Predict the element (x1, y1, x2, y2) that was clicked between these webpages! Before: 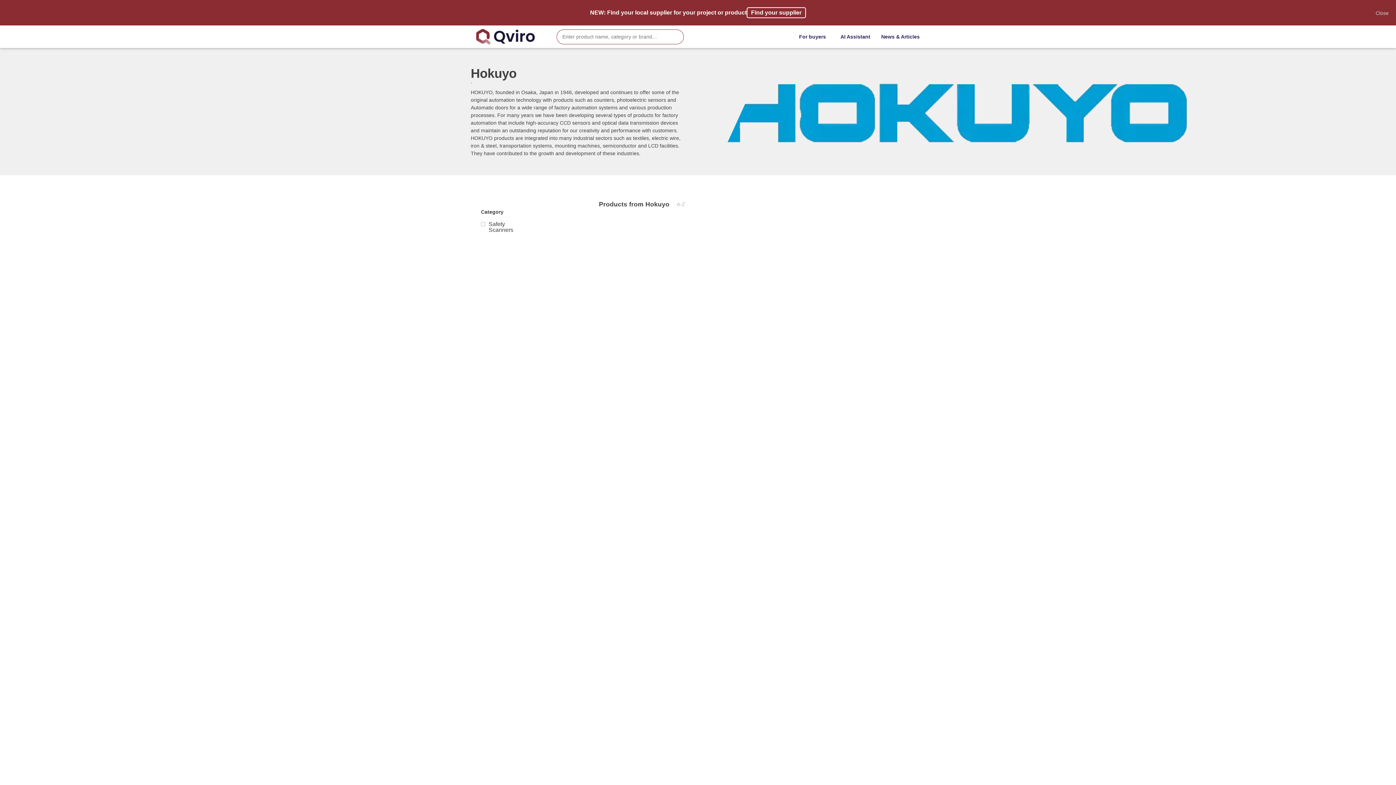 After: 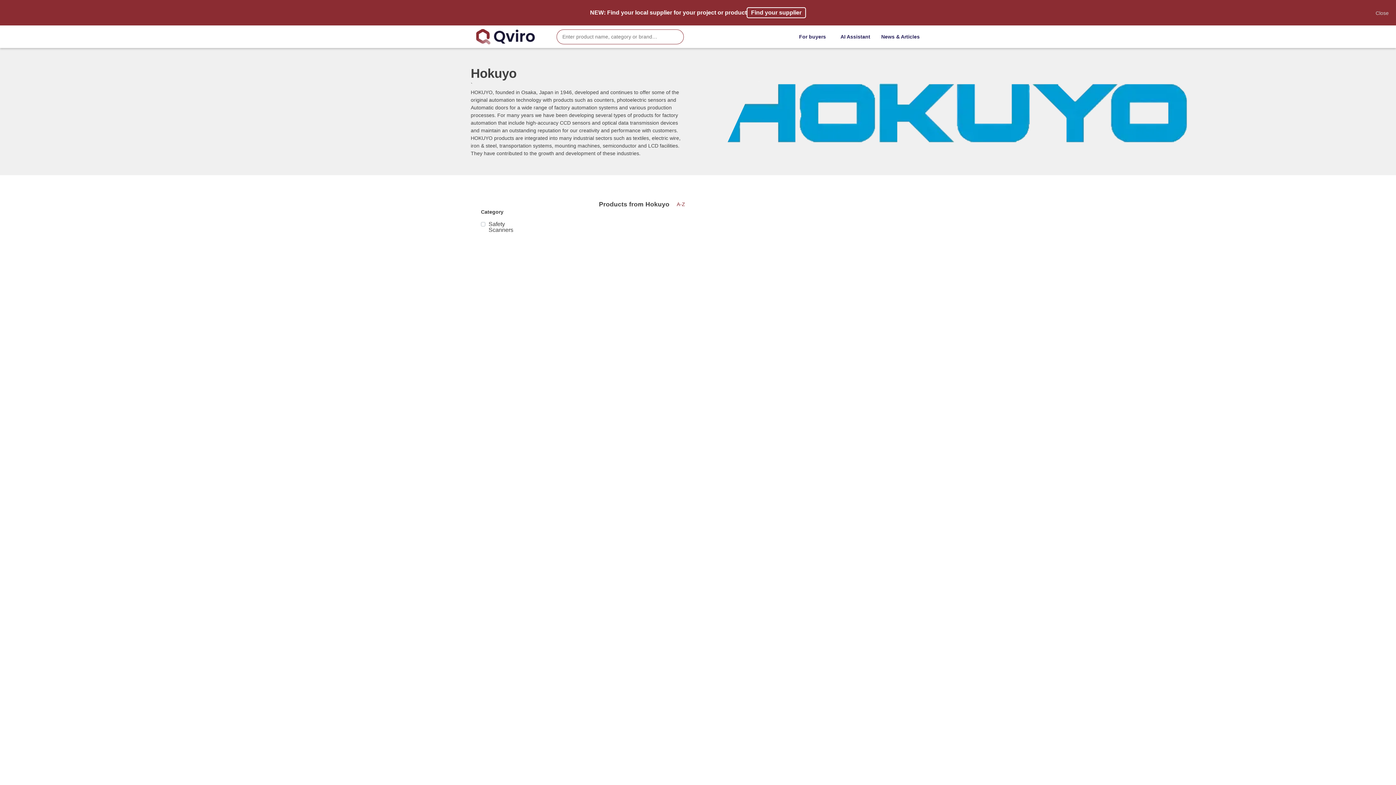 Action: label: A-Z bbox: (676, 200, 687, 208)